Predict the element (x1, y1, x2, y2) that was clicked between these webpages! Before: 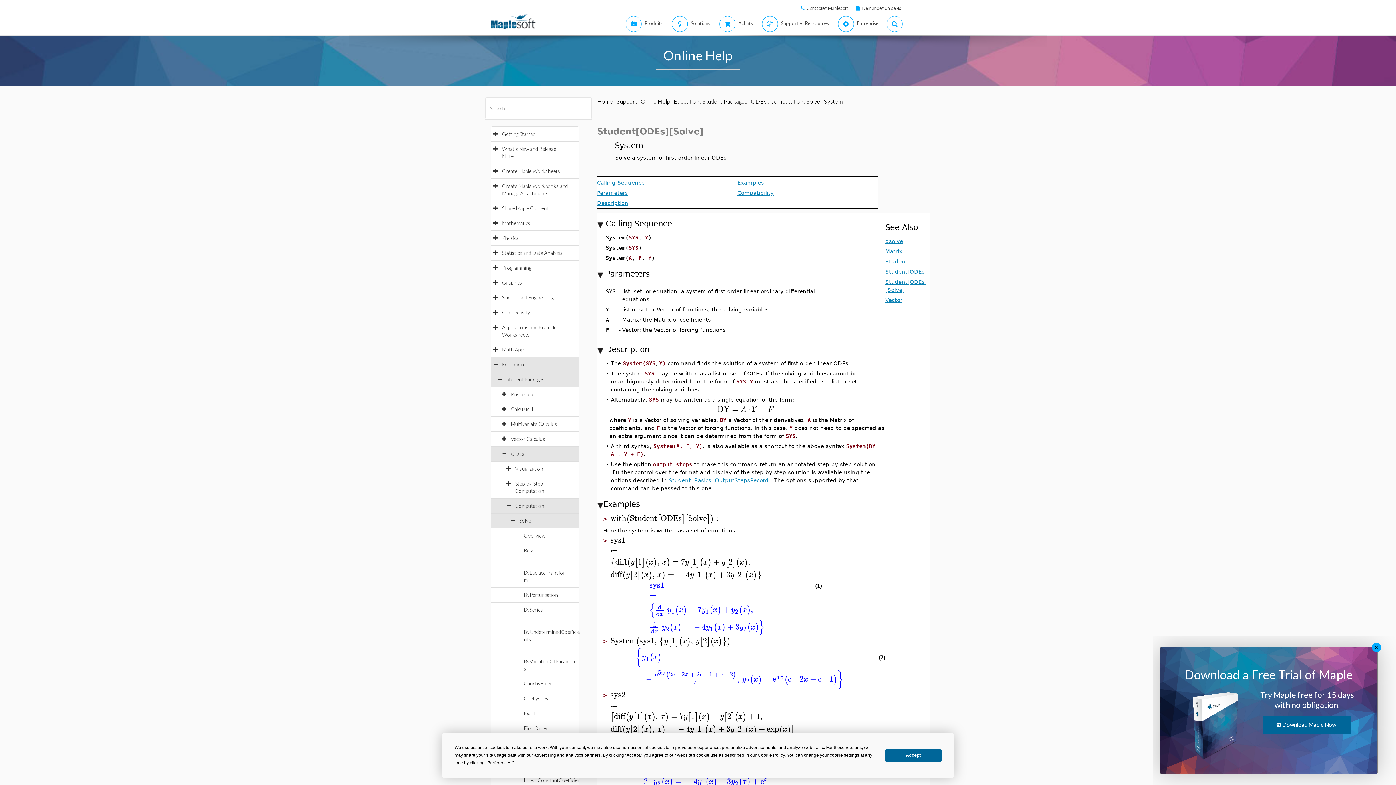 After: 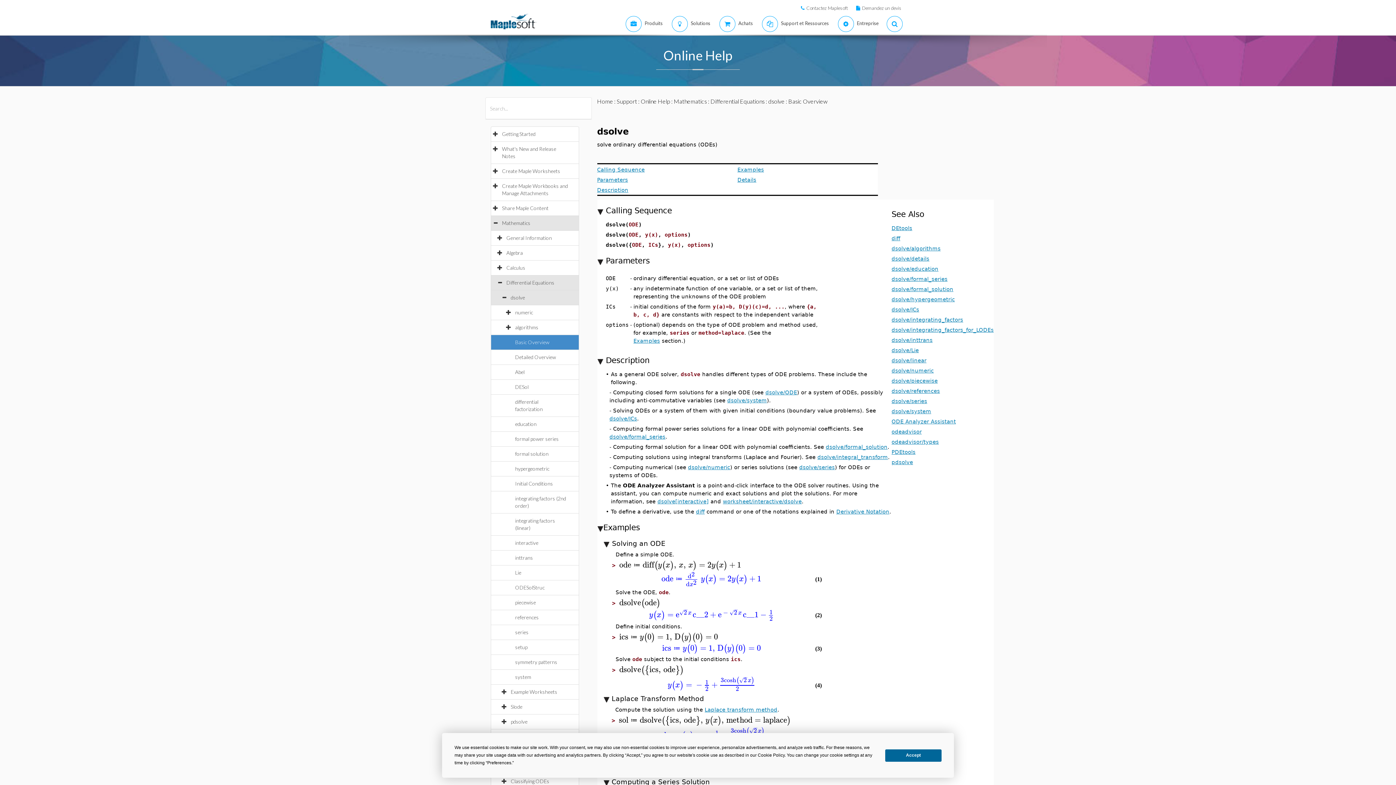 Action: bbox: (841, 237, 859, 244) label: dsolve